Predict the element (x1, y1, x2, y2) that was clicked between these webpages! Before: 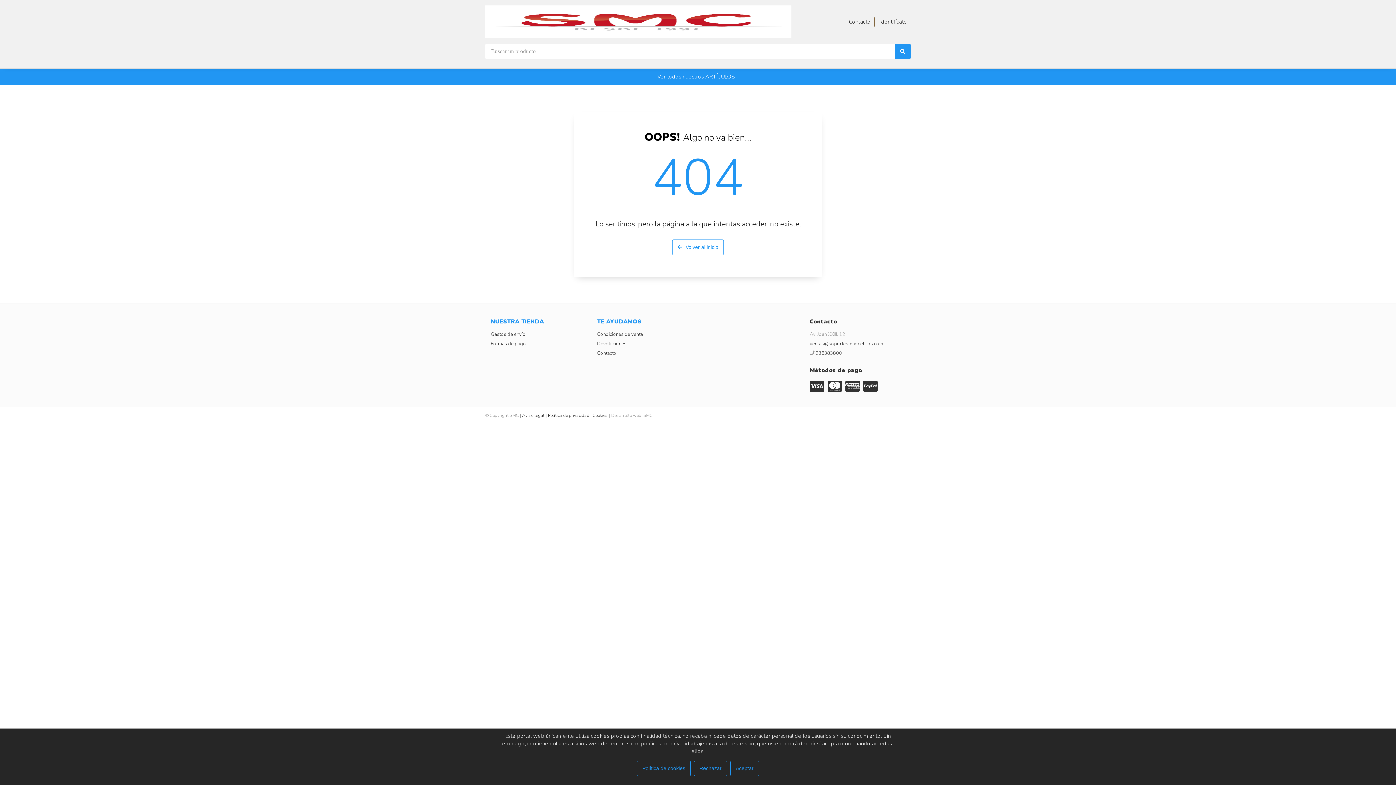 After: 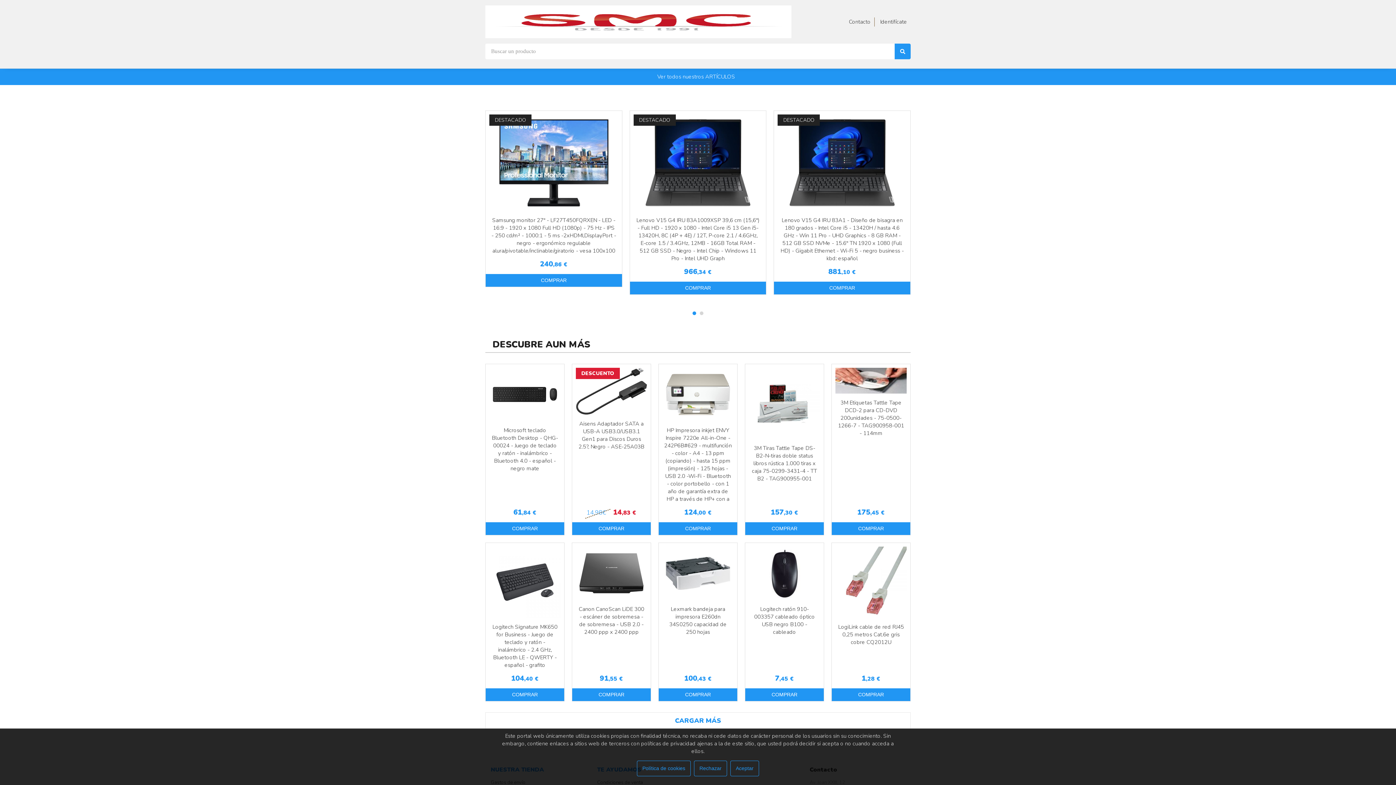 Action: bbox: (485, 5, 791, 38)